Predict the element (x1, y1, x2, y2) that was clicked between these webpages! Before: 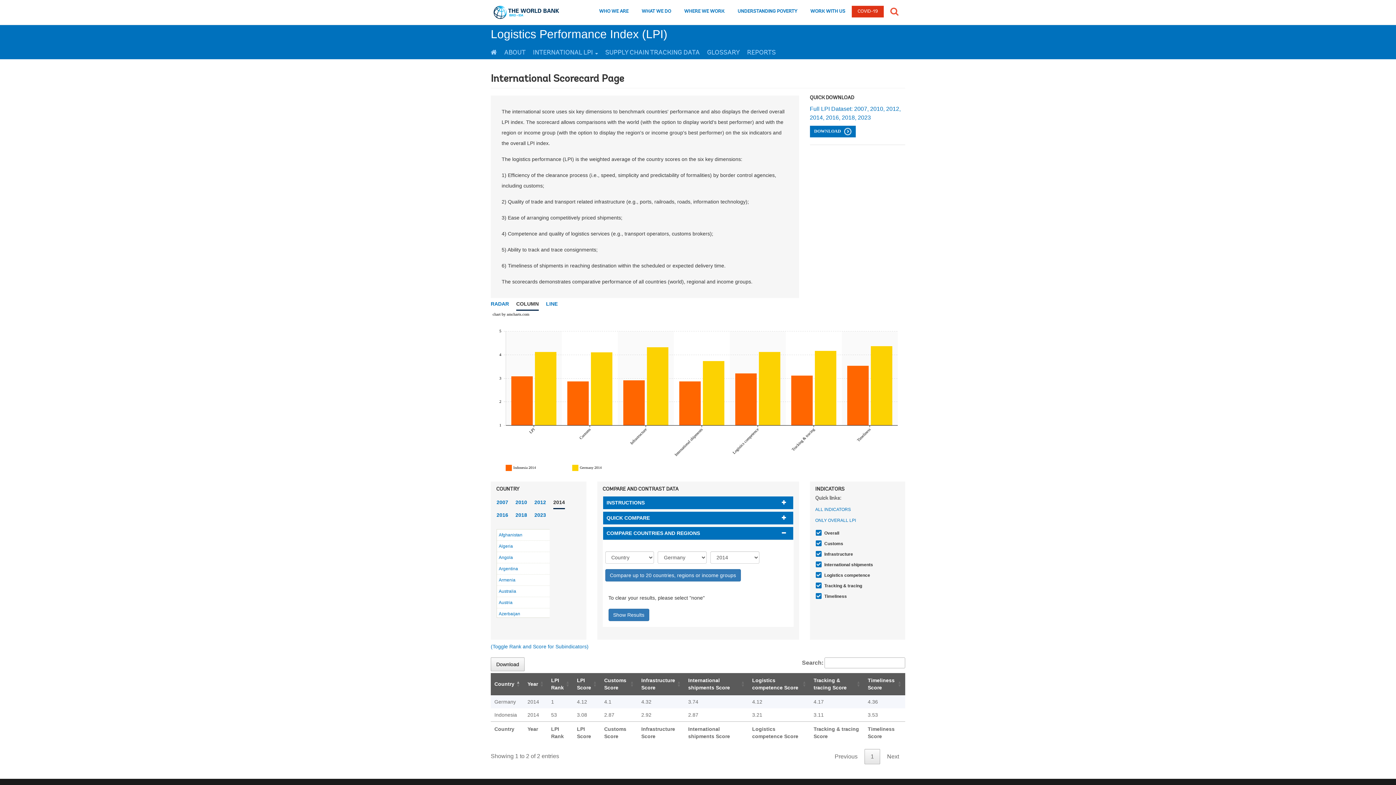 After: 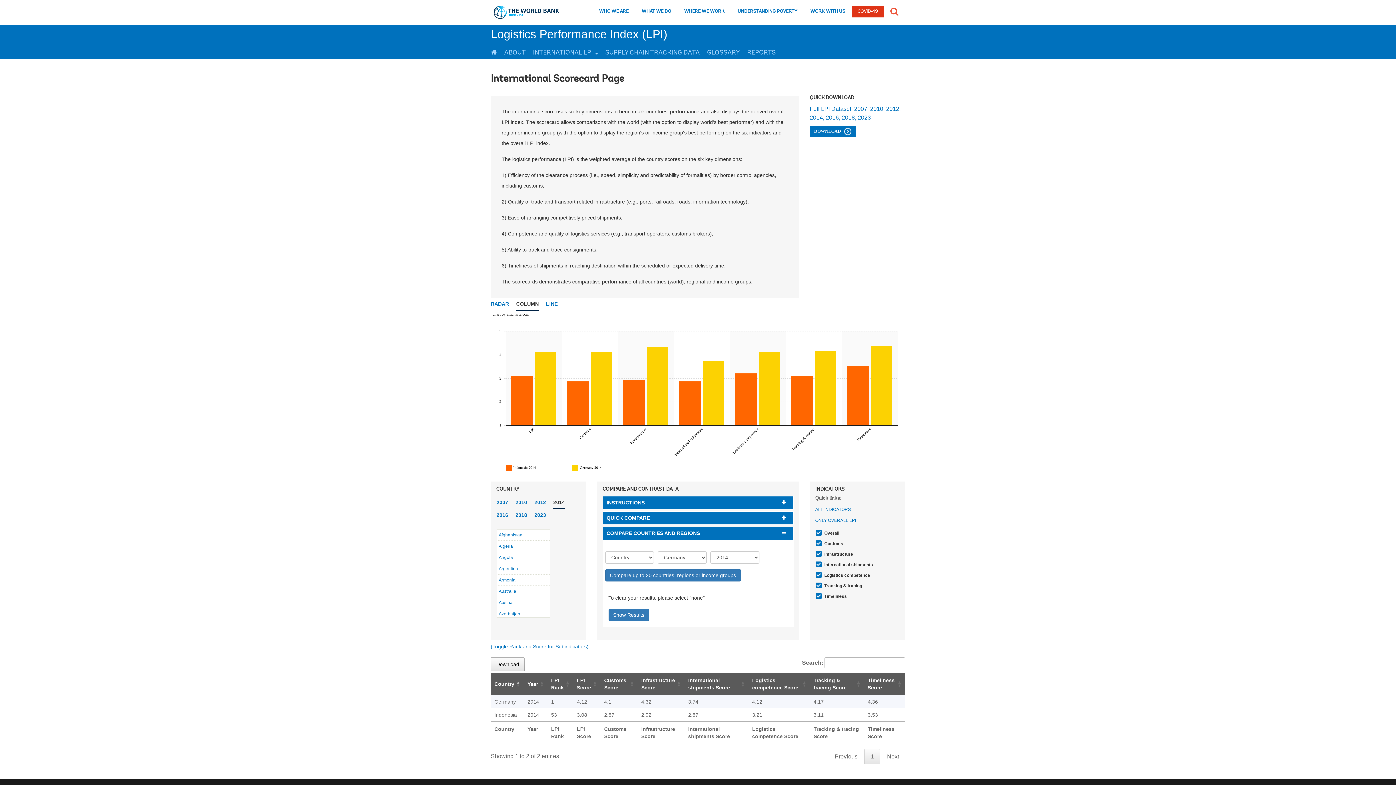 Action: label: ALL INDICATORS bbox: (815, 505, 900, 514)